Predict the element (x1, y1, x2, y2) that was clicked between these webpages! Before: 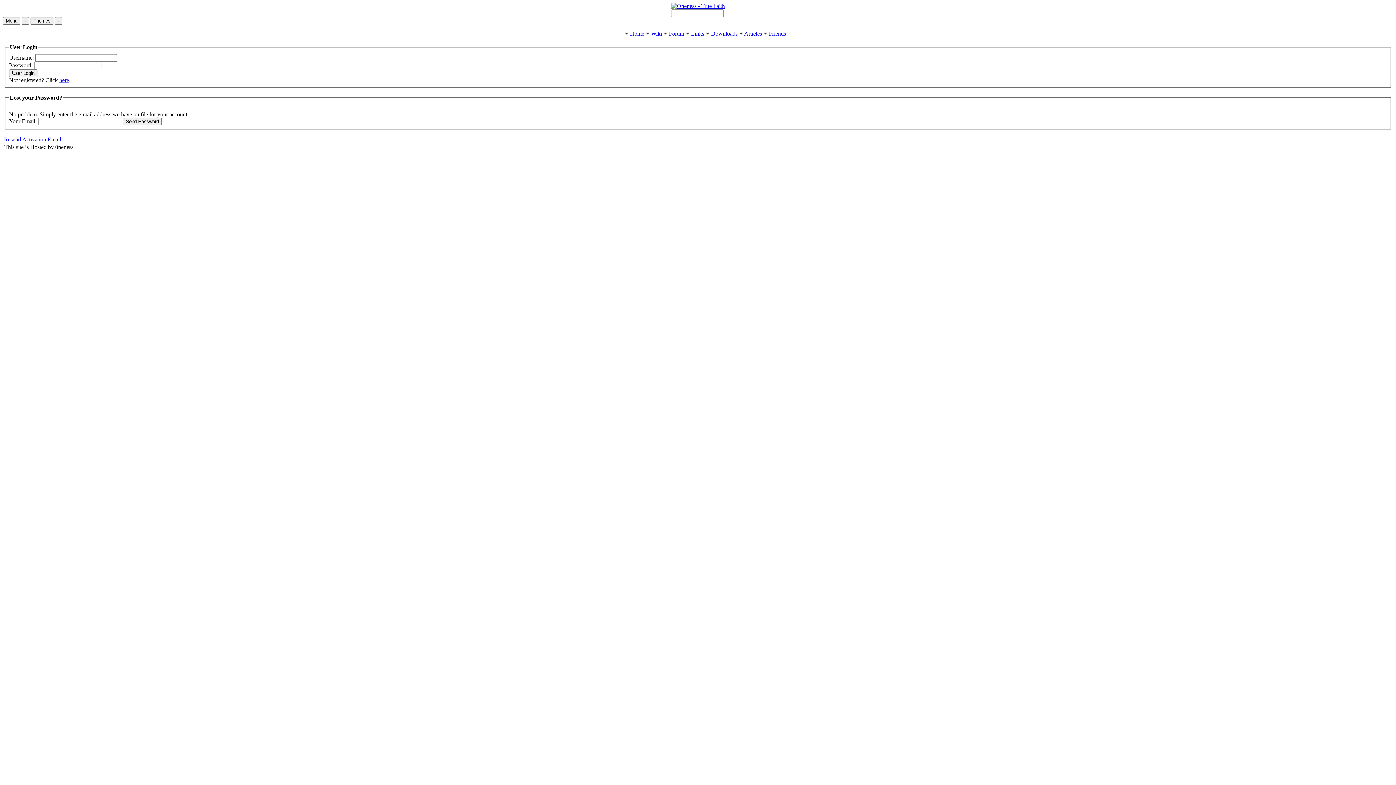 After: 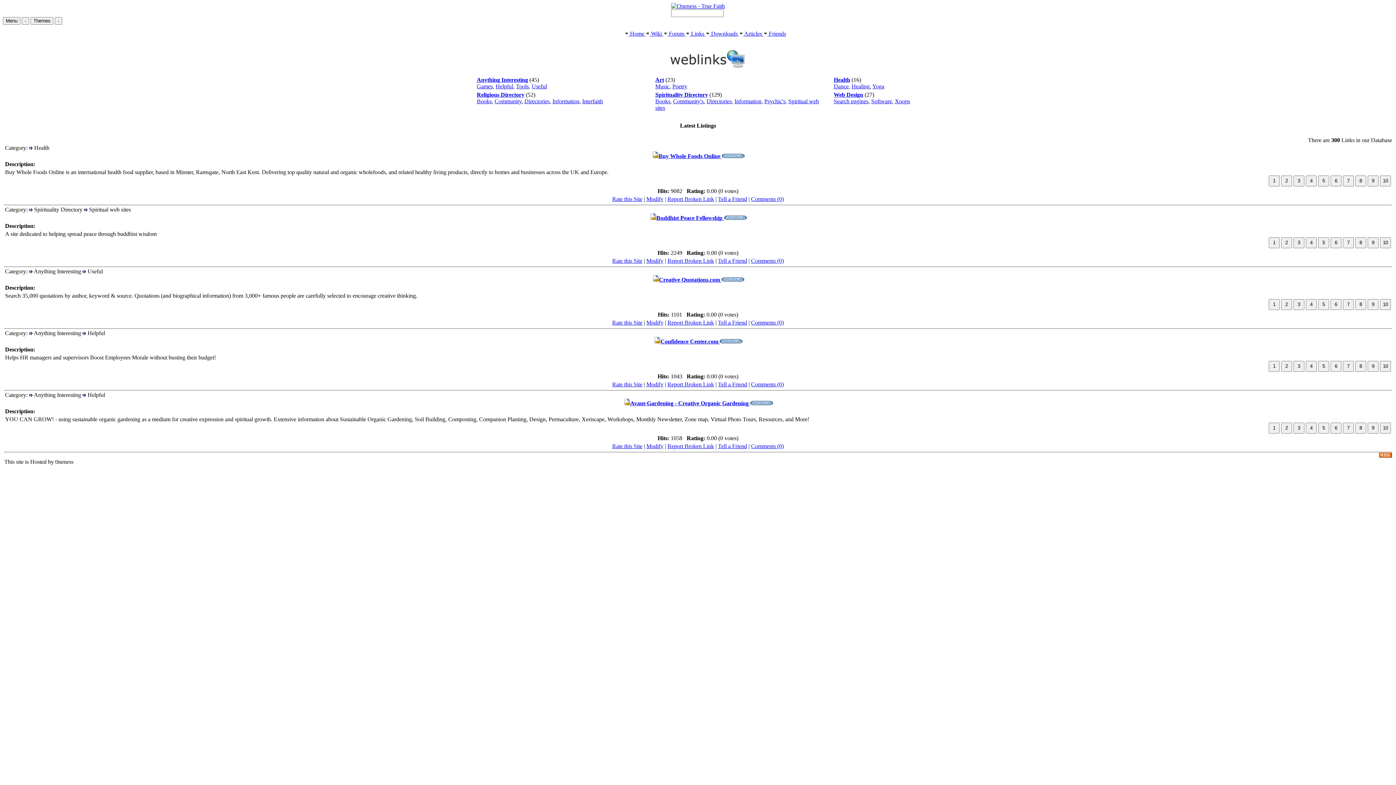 Action: bbox: (685, 30, 705, 36) label:  Links 